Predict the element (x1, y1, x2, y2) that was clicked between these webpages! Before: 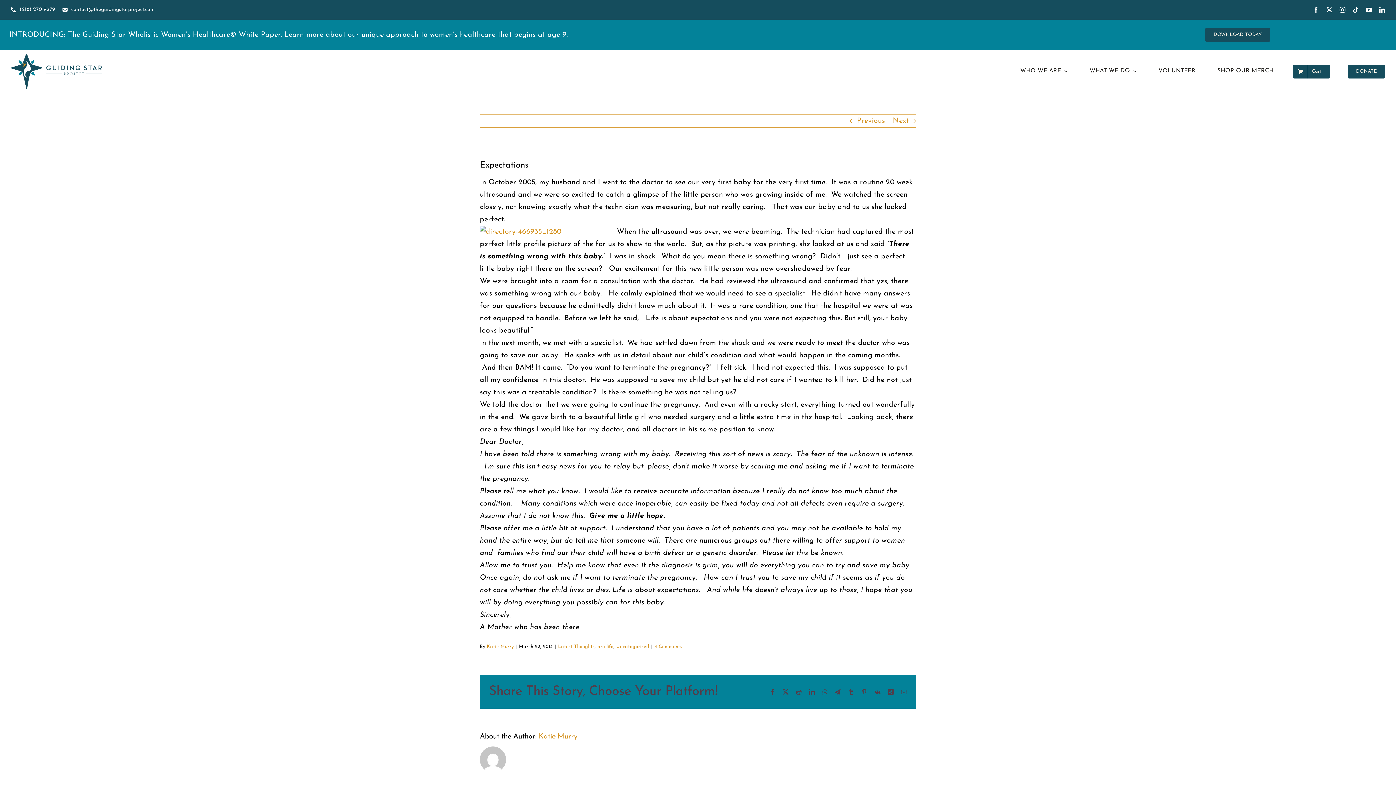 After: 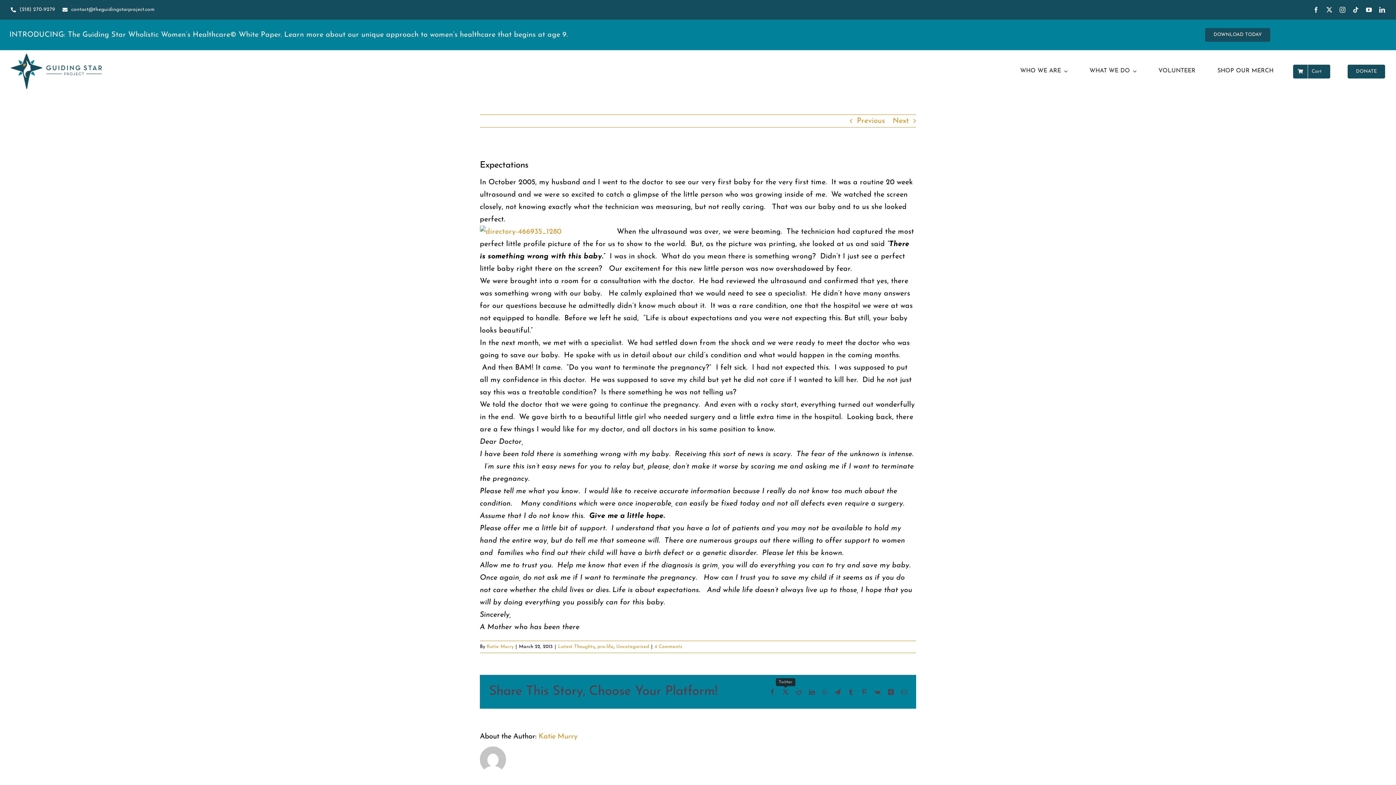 Action: bbox: (782, 689, 788, 695) label: Twitter